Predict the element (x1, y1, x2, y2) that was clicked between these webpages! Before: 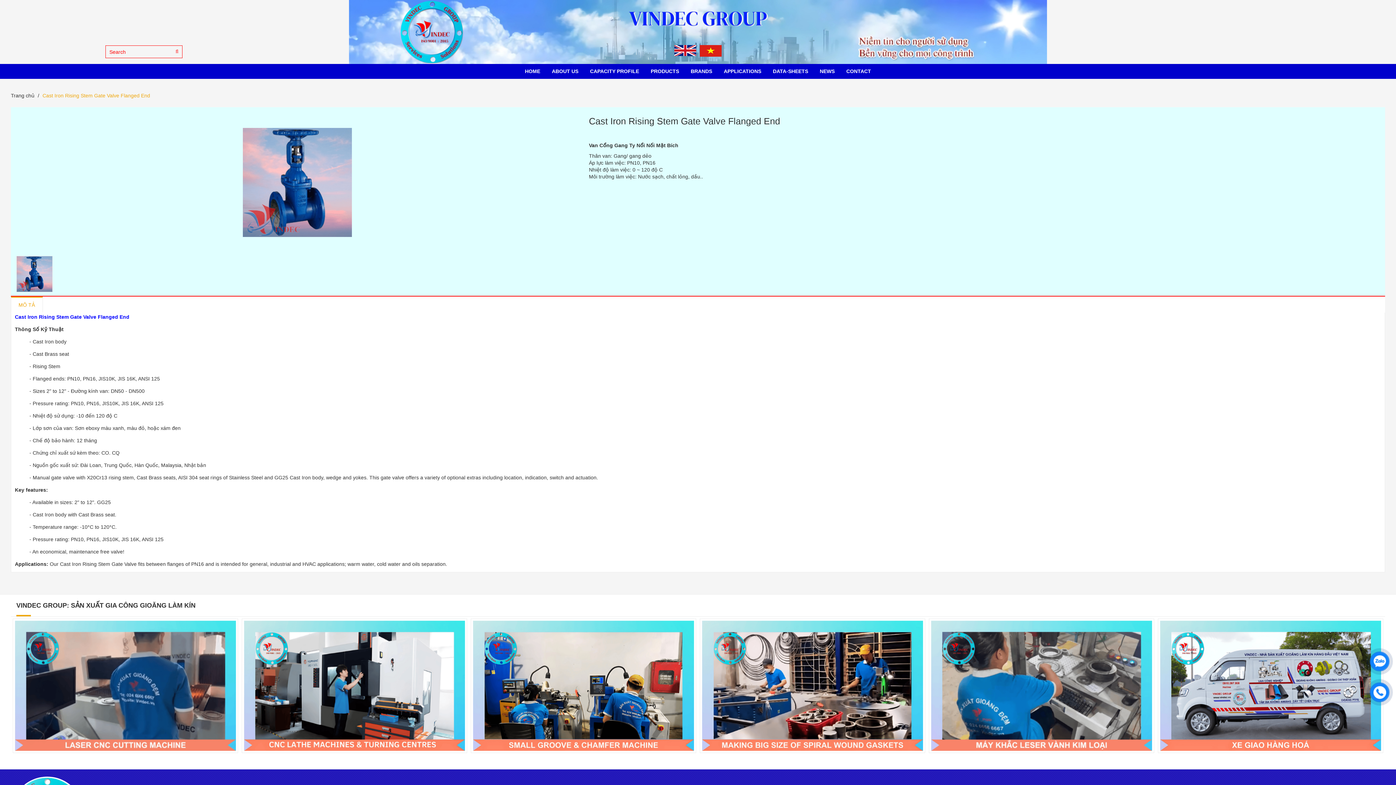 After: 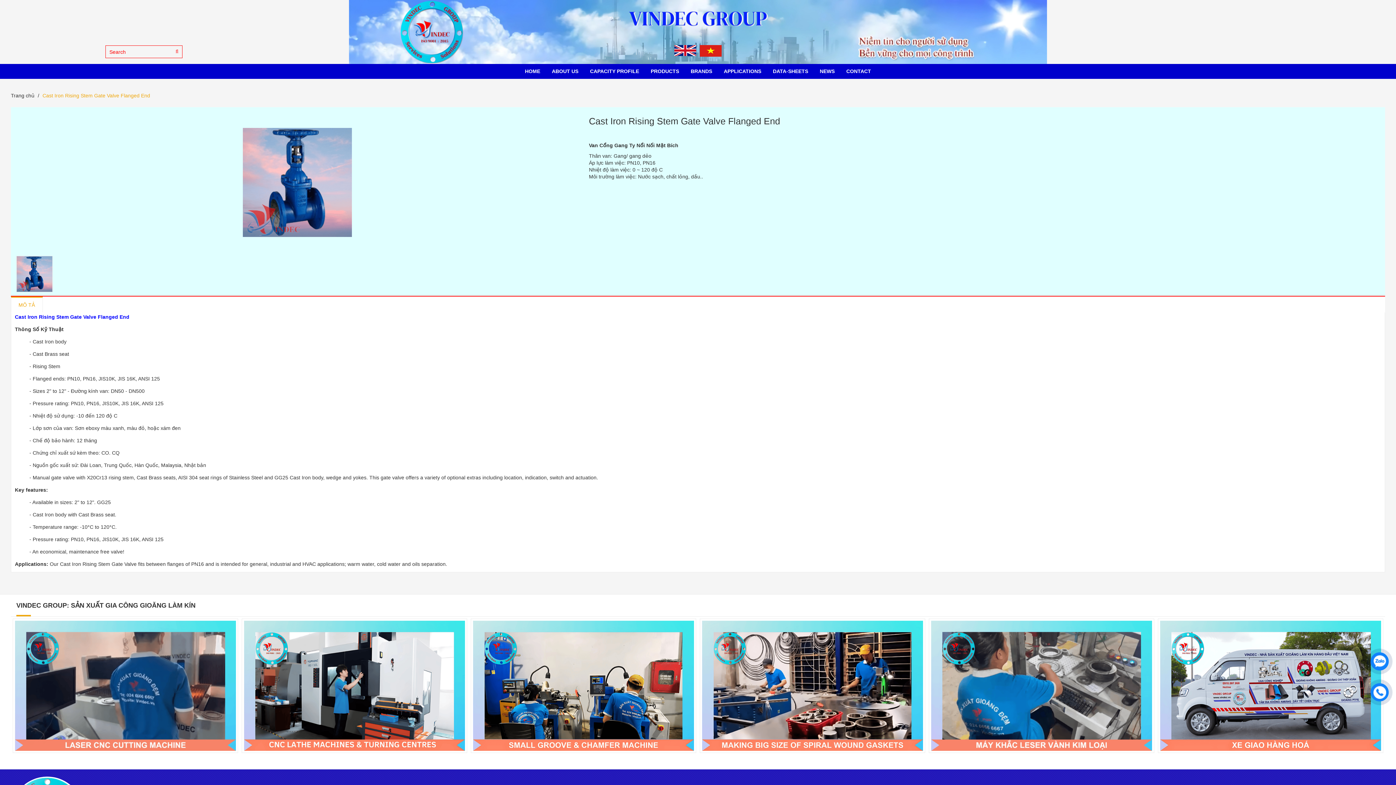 Action: bbox: (1370, 652, 1389, 670)